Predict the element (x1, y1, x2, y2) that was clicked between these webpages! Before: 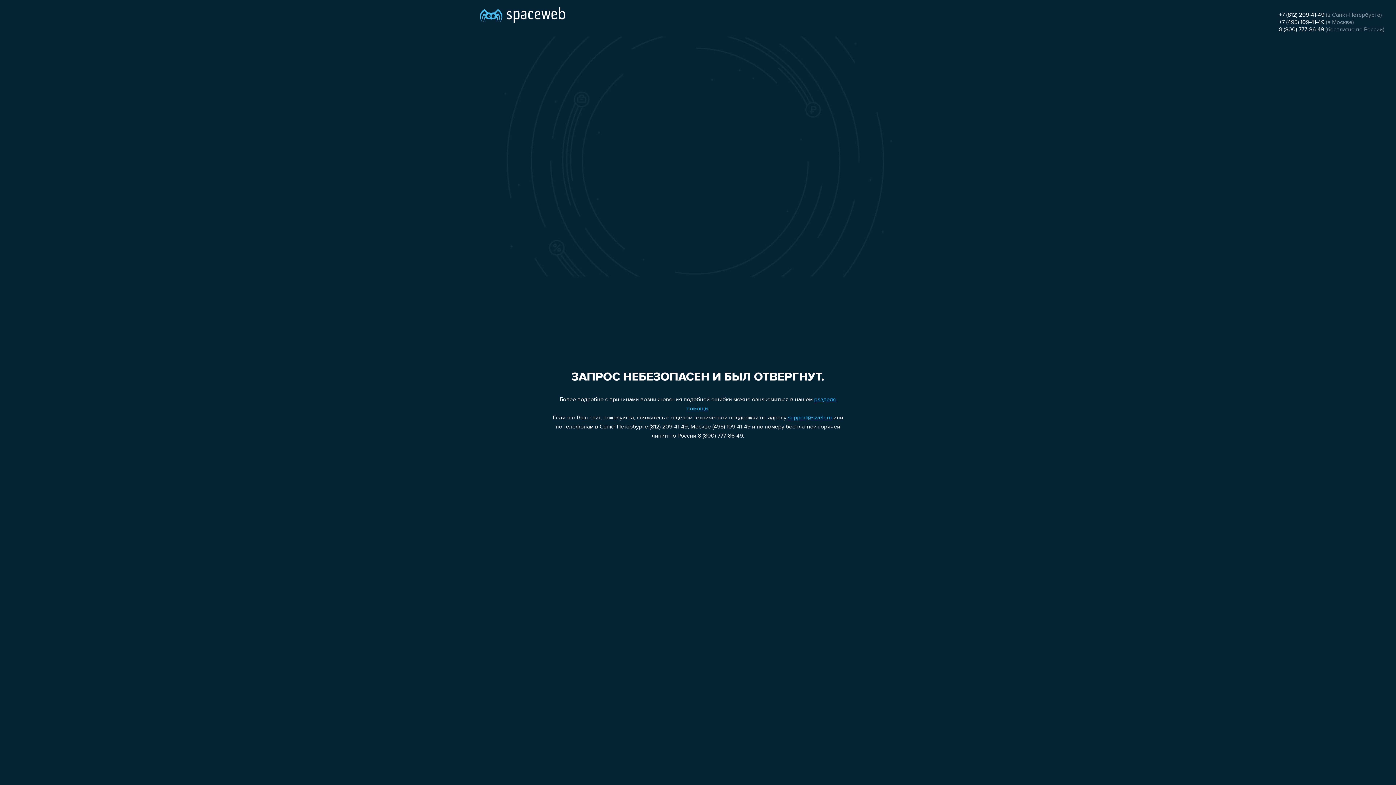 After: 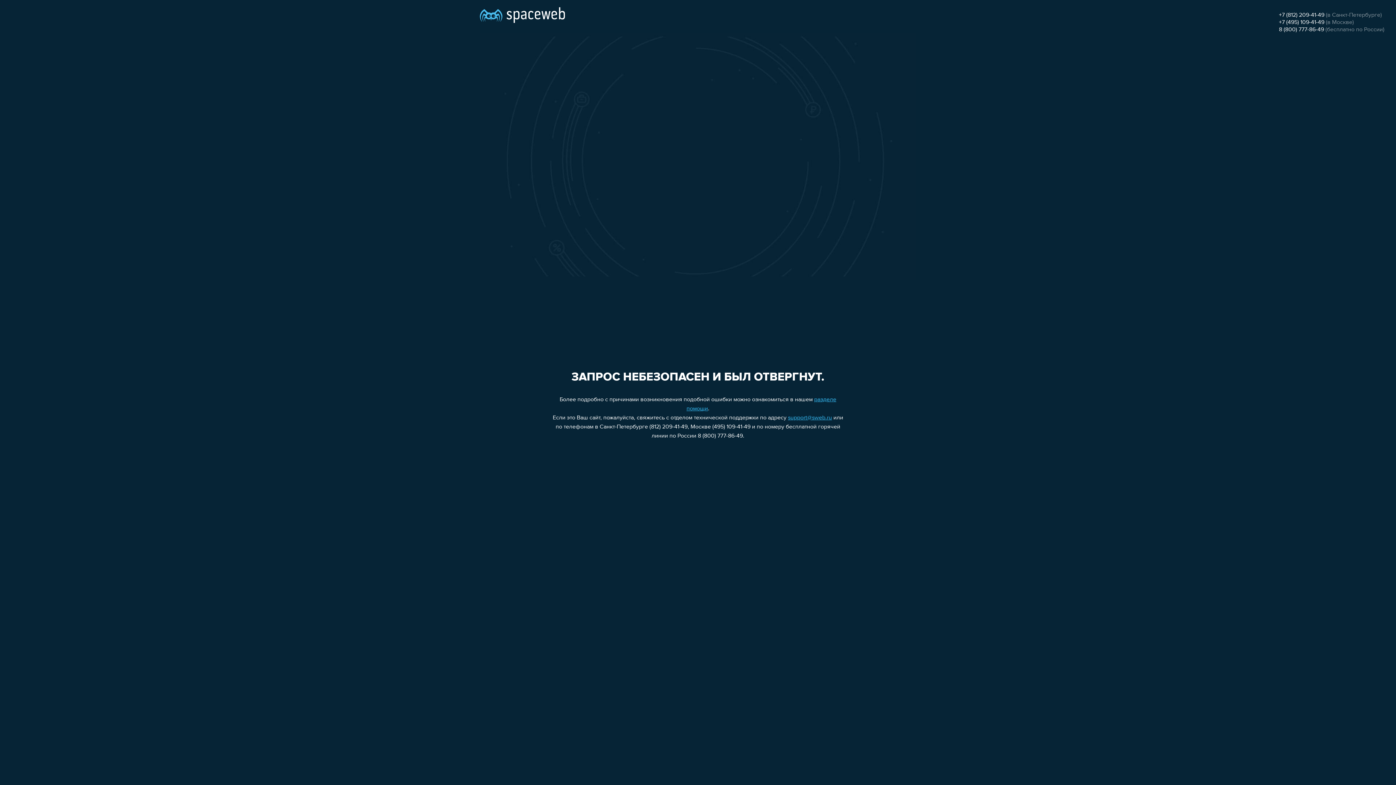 Action: label: 8 (800) 777-86-49 bbox: (1279, 26, 1324, 32)